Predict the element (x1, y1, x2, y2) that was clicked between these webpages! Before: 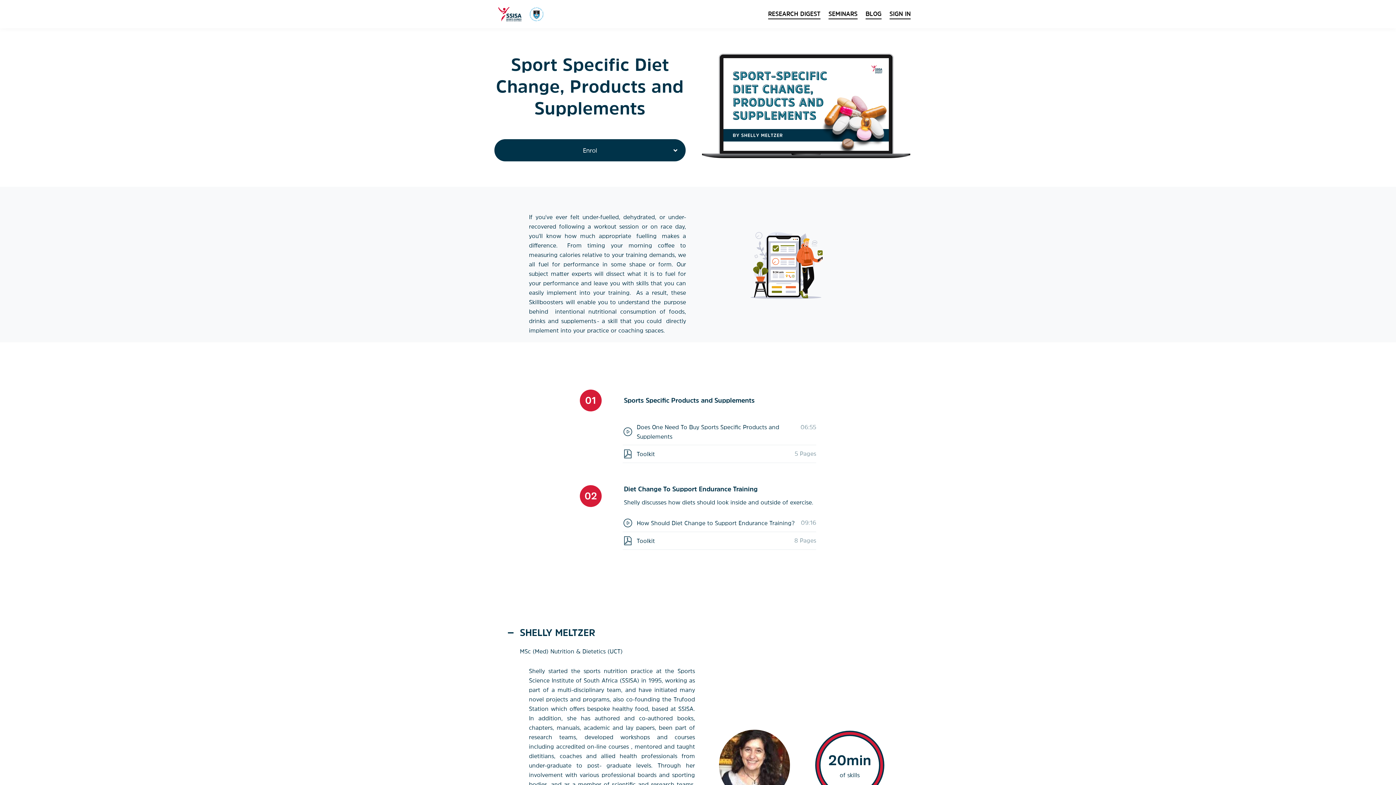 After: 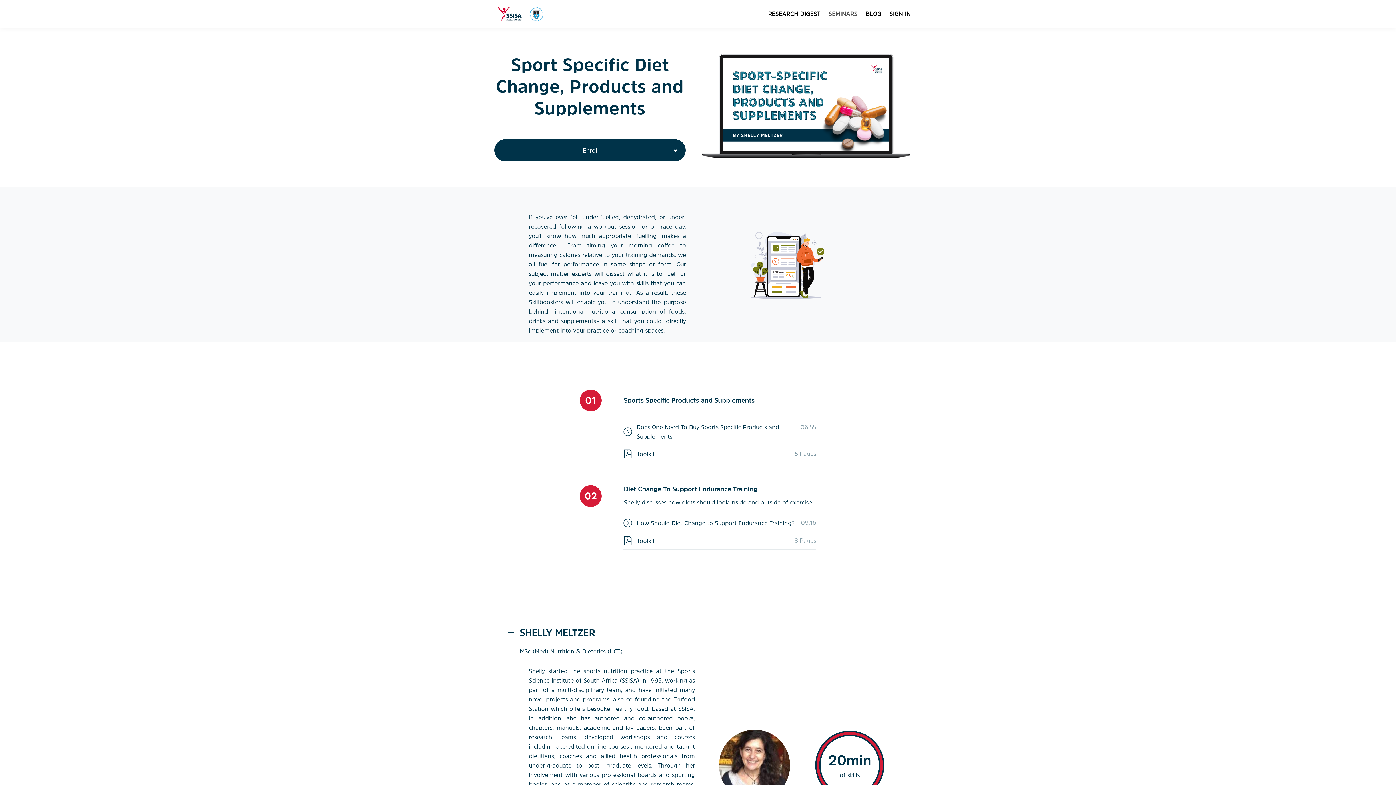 Action: label: SEMINARS bbox: (828, 9, 857, 19)